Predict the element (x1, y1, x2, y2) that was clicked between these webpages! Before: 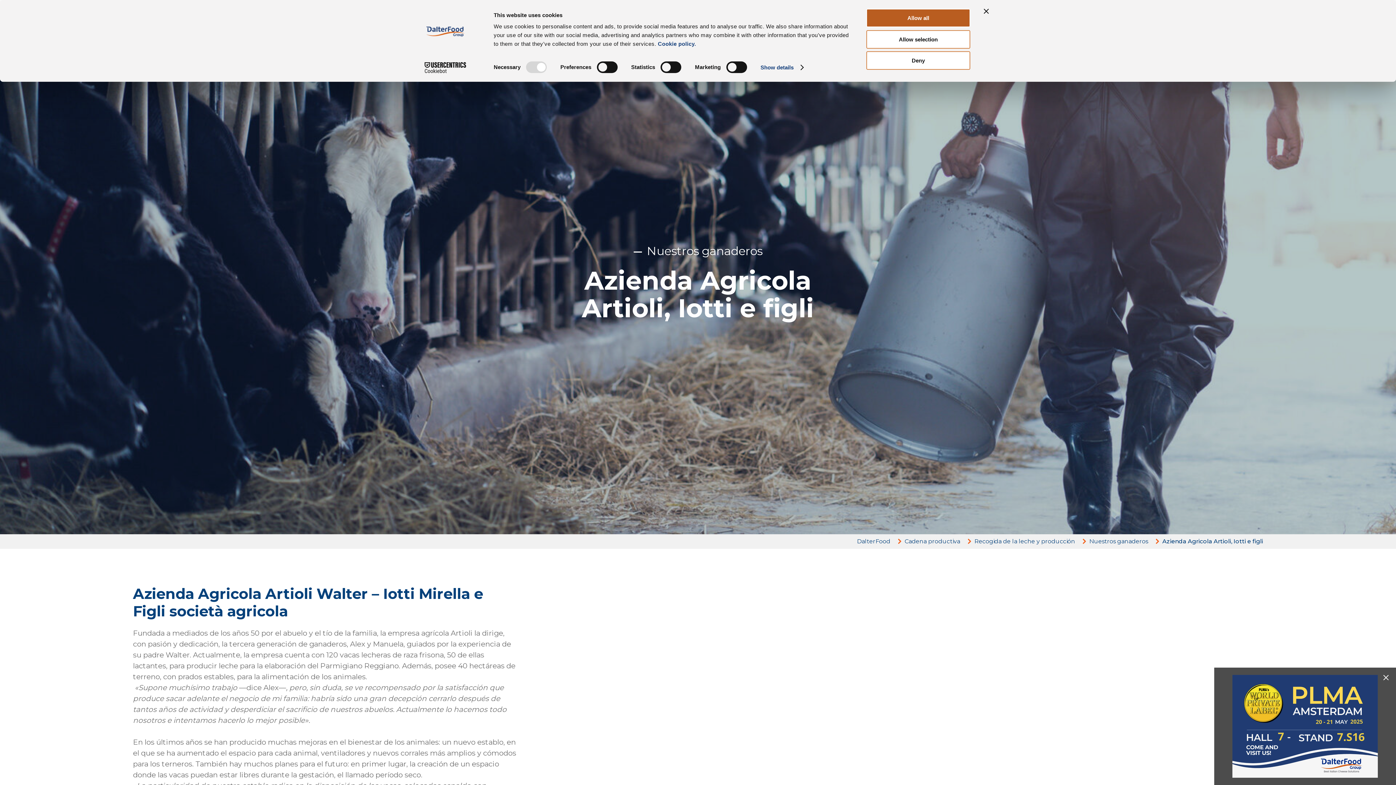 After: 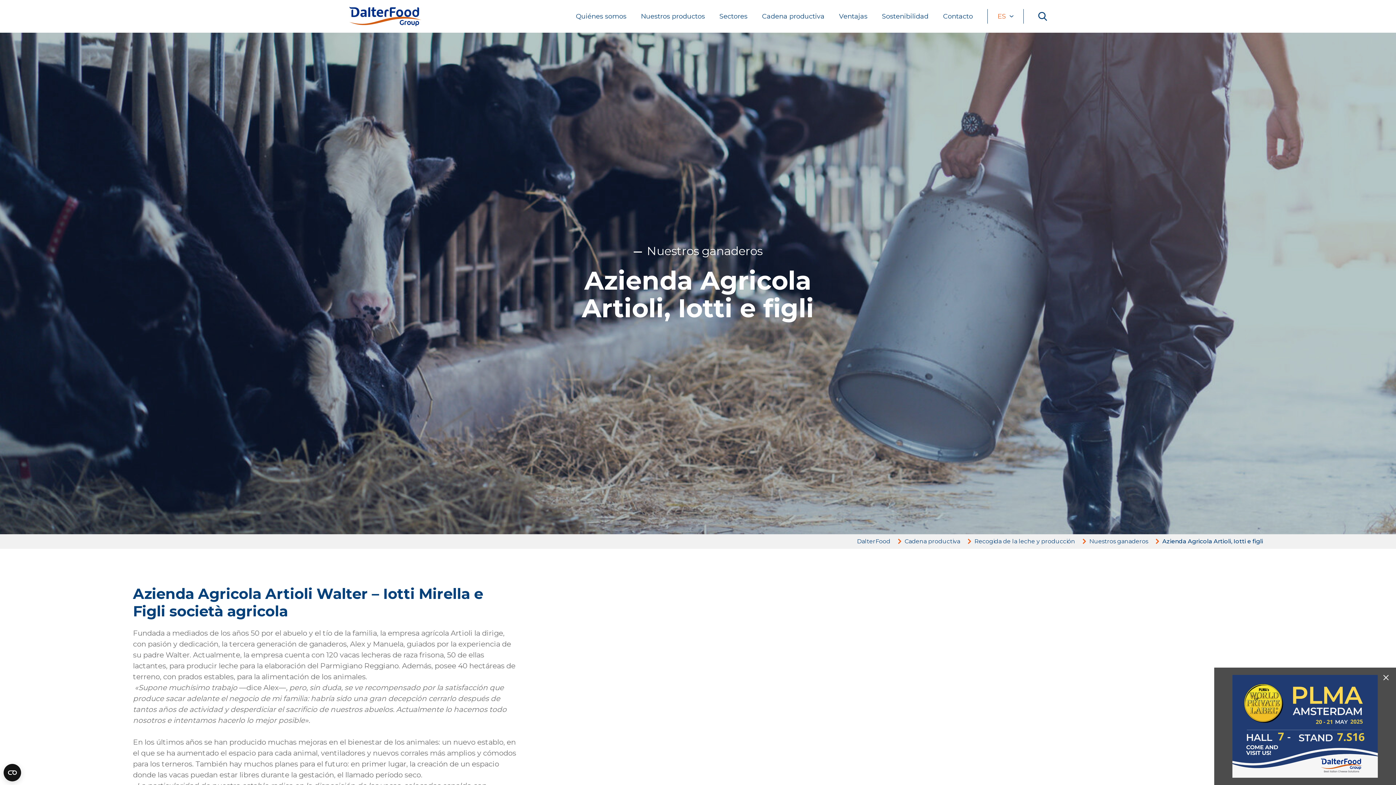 Action: label: Allow selection bbox: (866, 30, 970, 48)